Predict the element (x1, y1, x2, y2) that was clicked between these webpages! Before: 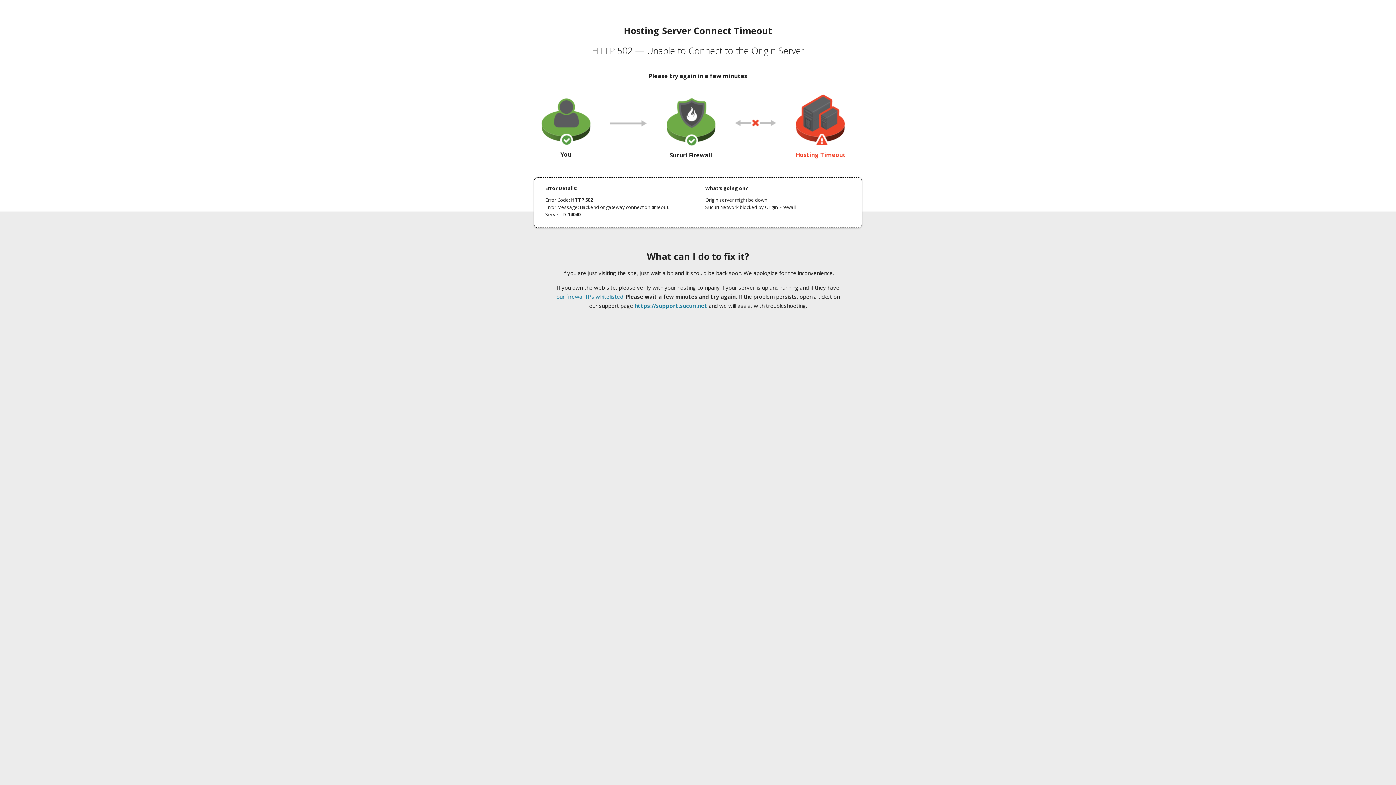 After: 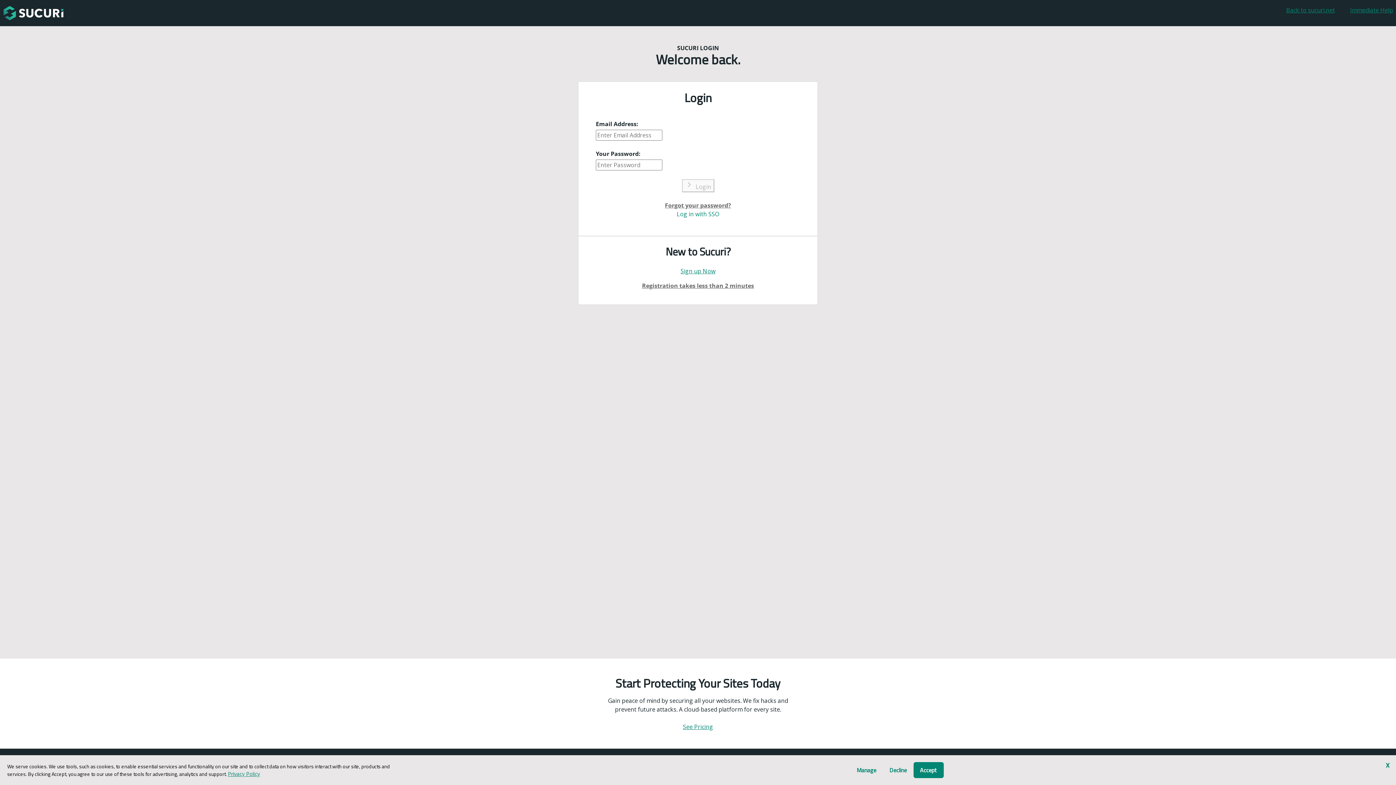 Action: label: https://support.sucuri.net bbox: (634, 302, 707, 309)